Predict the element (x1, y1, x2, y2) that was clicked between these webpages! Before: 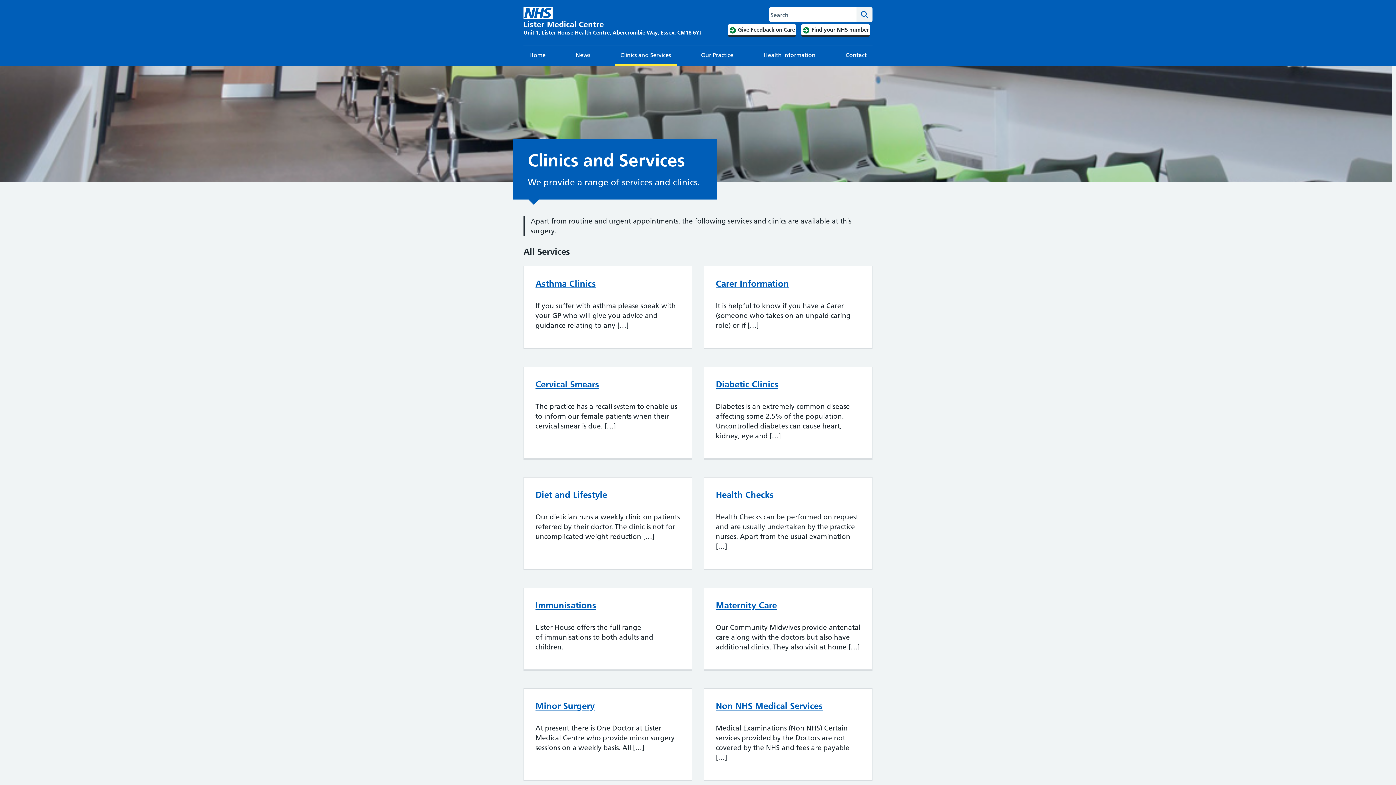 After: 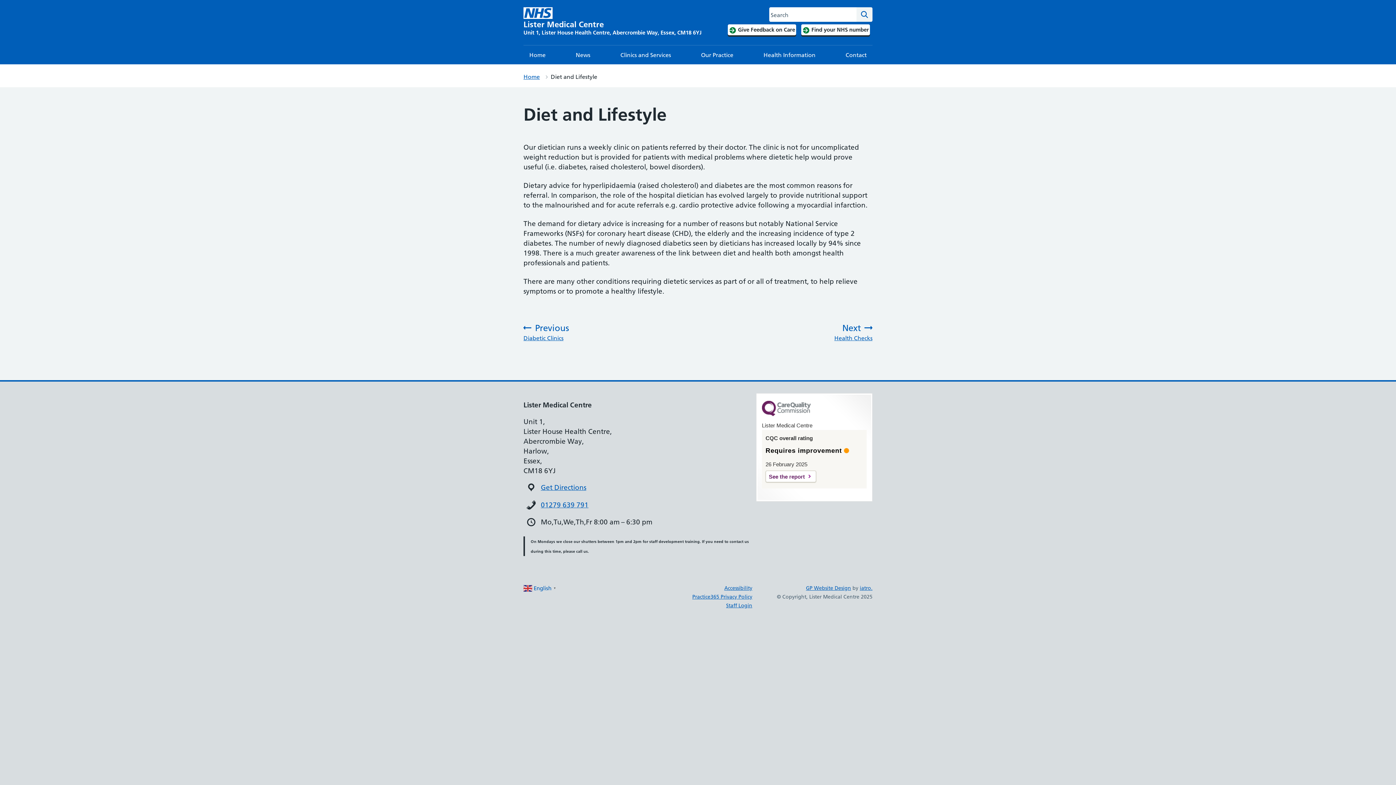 Action: bbox: (535, 489, 607, 500) label: Diet and Lifestyle